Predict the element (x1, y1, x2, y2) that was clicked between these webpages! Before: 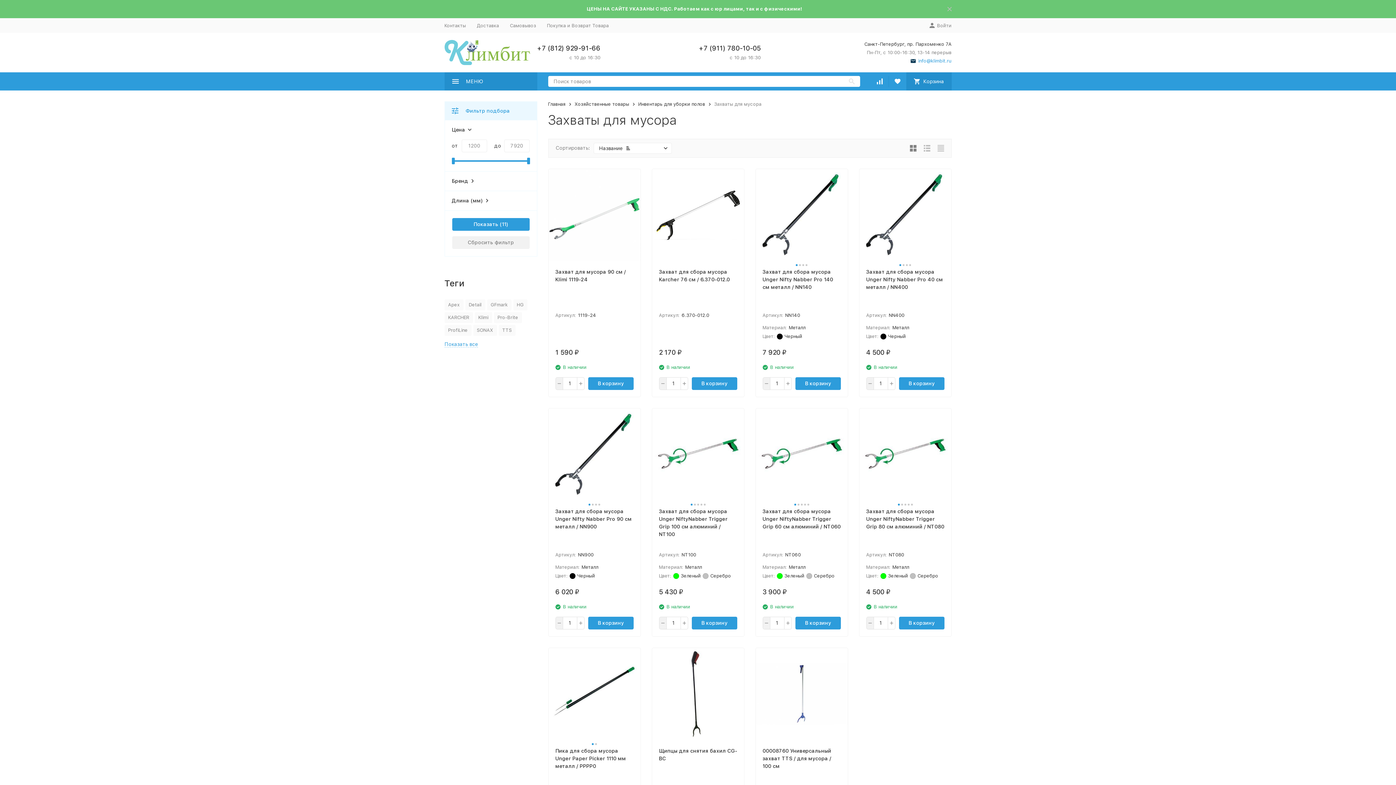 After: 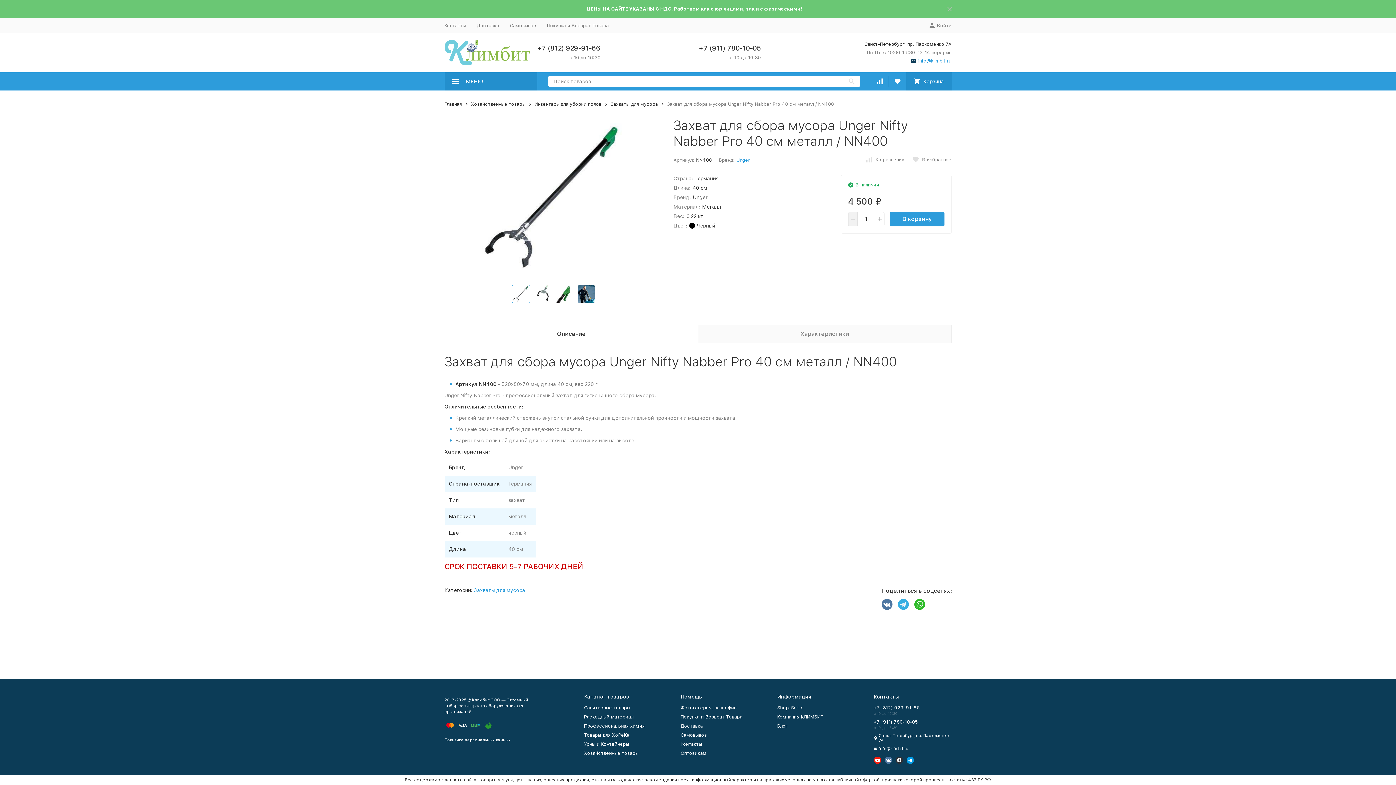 Action: bbox: (866, 268, 944, 306) label: Захват для сбора мусора Unger Nifty Nabber Pro 40 см металл / NN400